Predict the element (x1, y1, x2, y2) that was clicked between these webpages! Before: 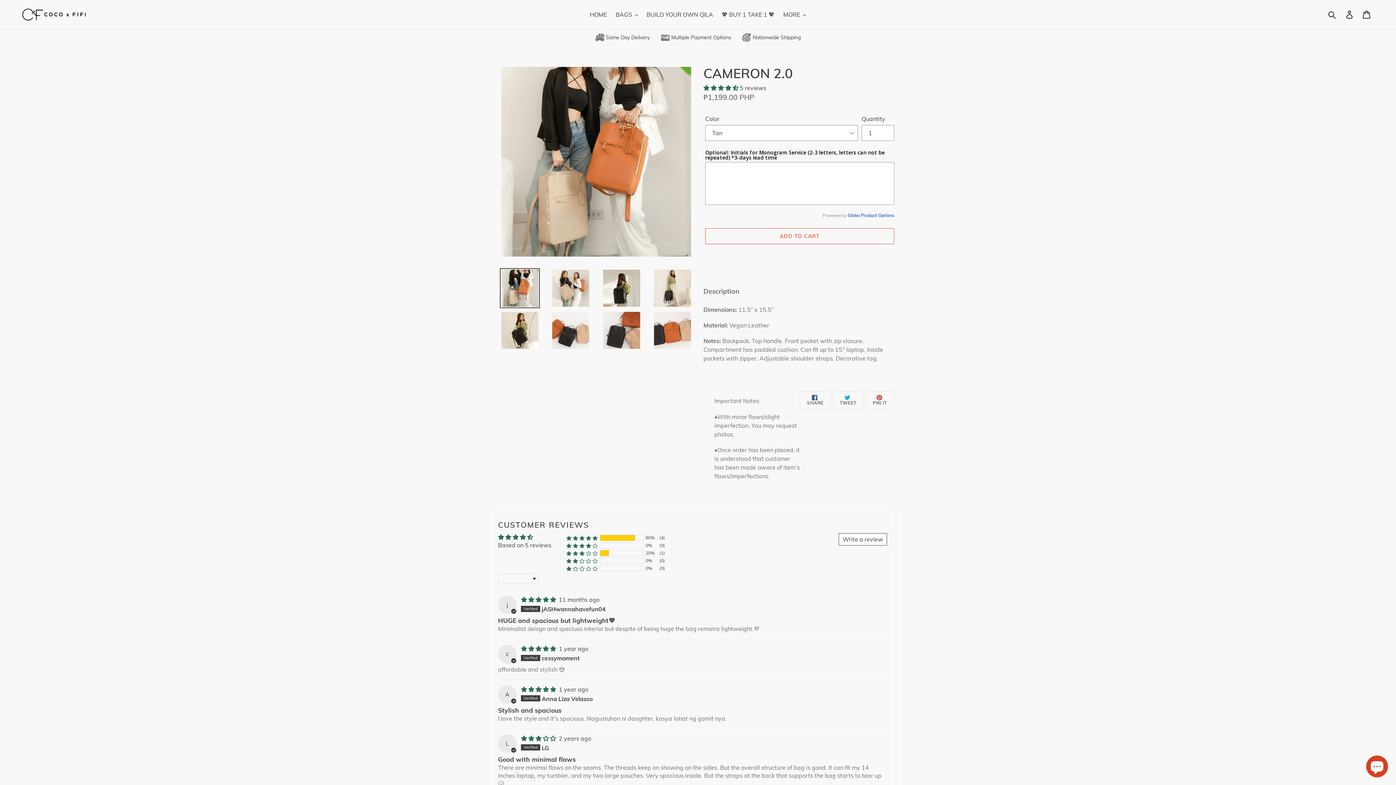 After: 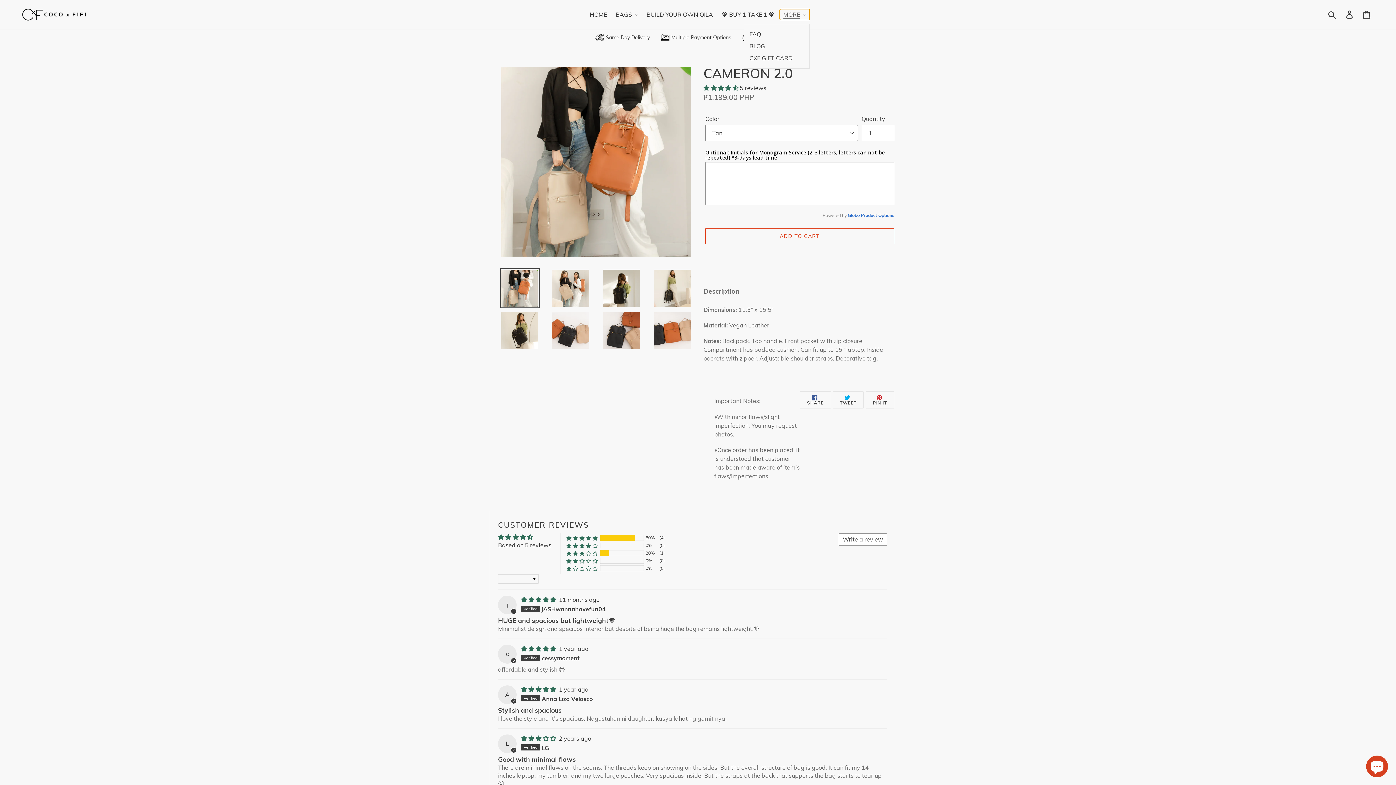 Action: bbox: (779, 9, 809, 20) label: MORE